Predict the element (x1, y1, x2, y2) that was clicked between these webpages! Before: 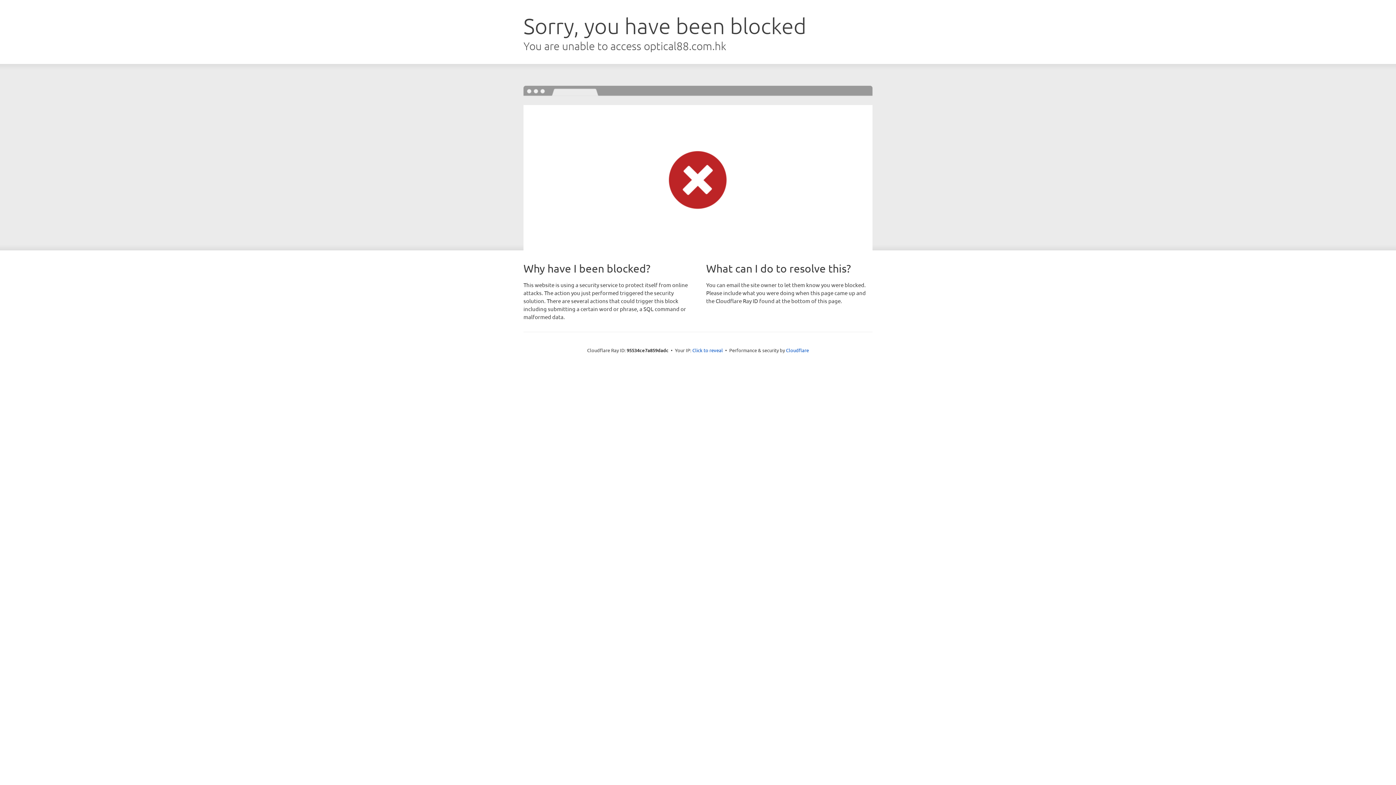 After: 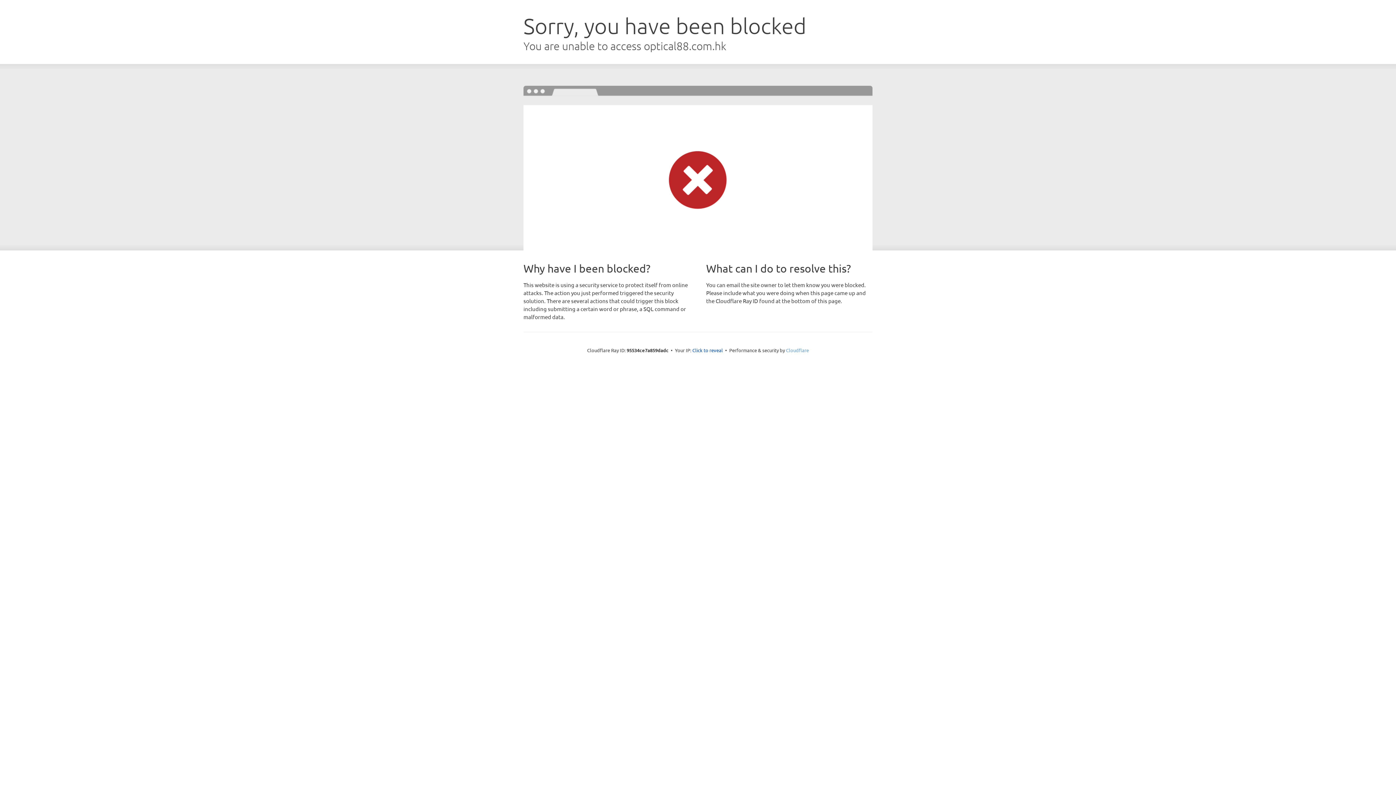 Action: bbox: (786, 347, 809, 353) label: Cloudflare